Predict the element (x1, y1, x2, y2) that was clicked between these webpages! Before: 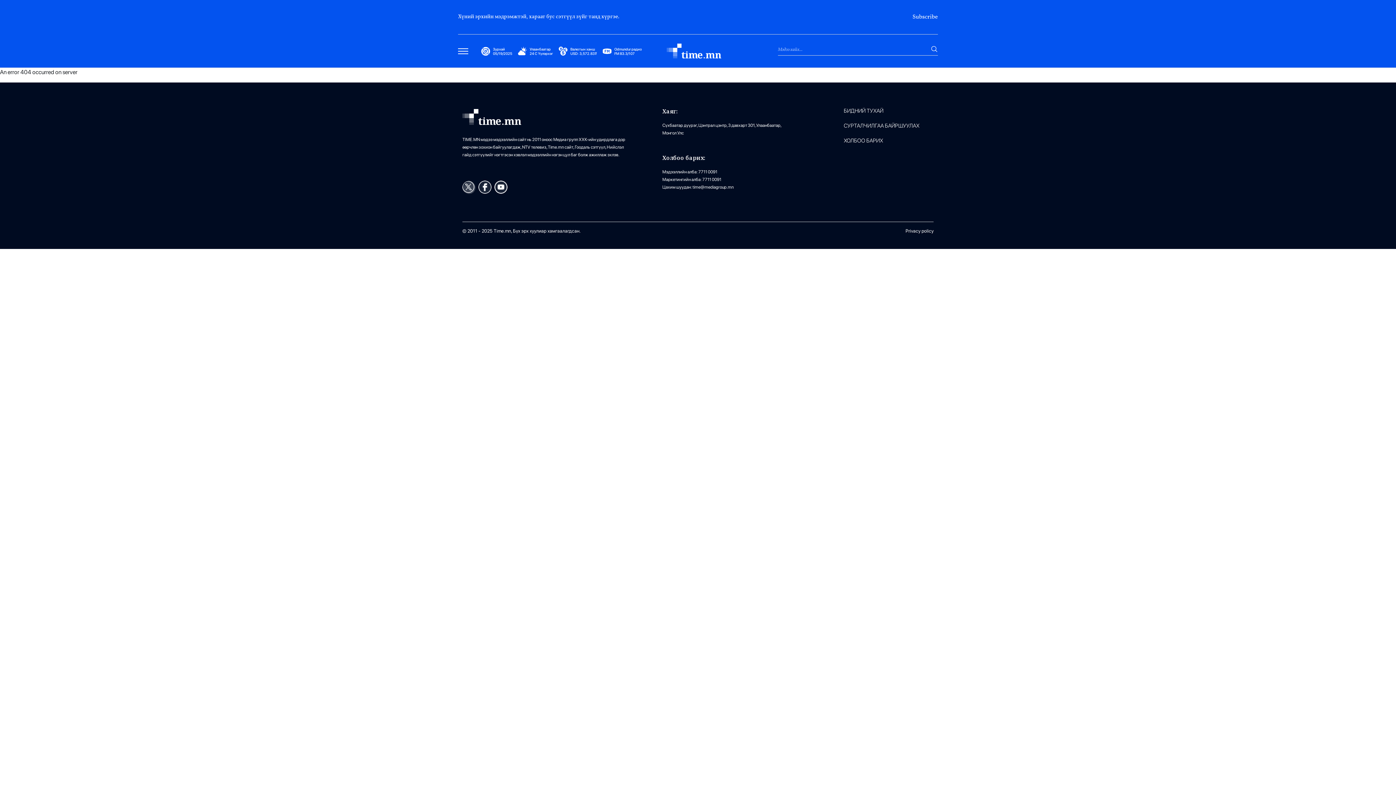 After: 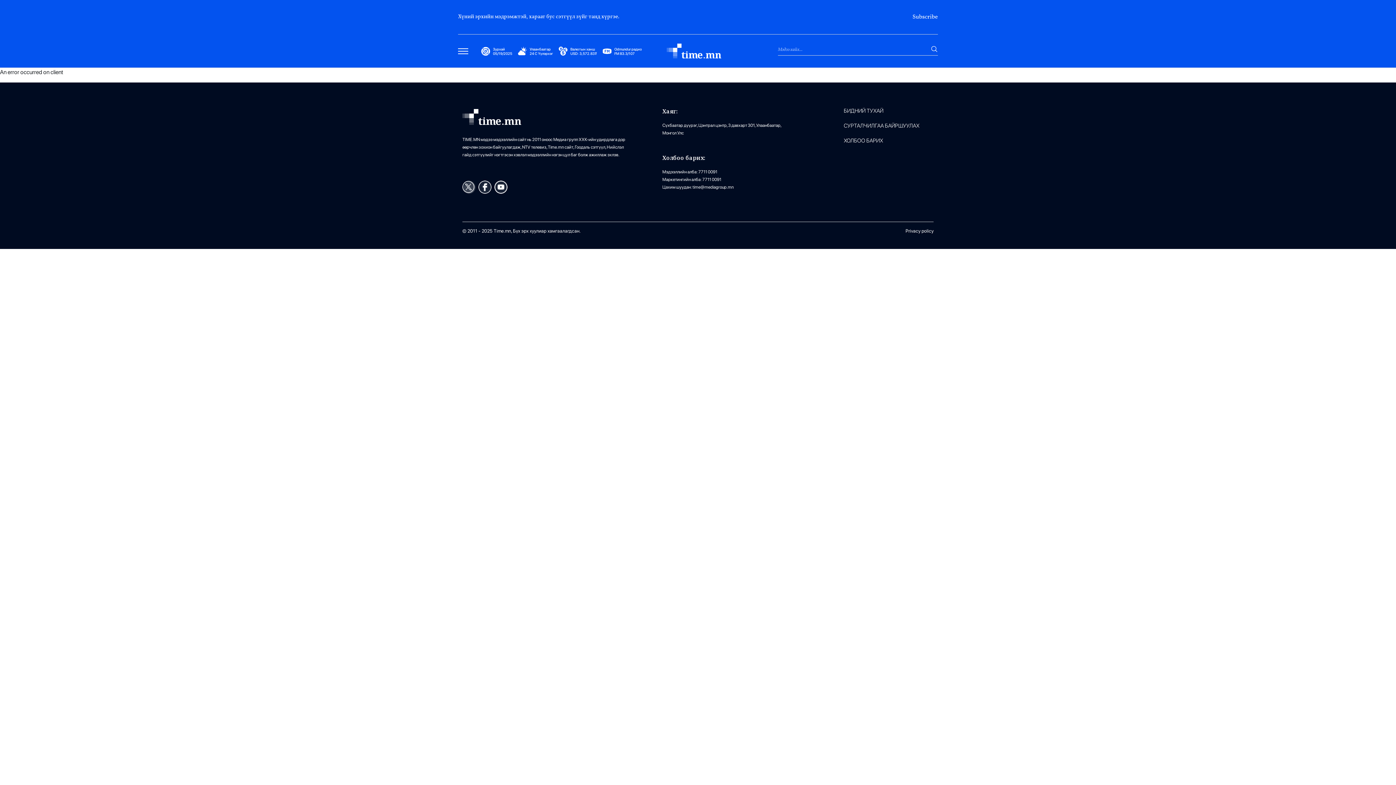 Action: label: БИДНИЙ ТУХАЙ bbox: (836, 108, 883, 113)